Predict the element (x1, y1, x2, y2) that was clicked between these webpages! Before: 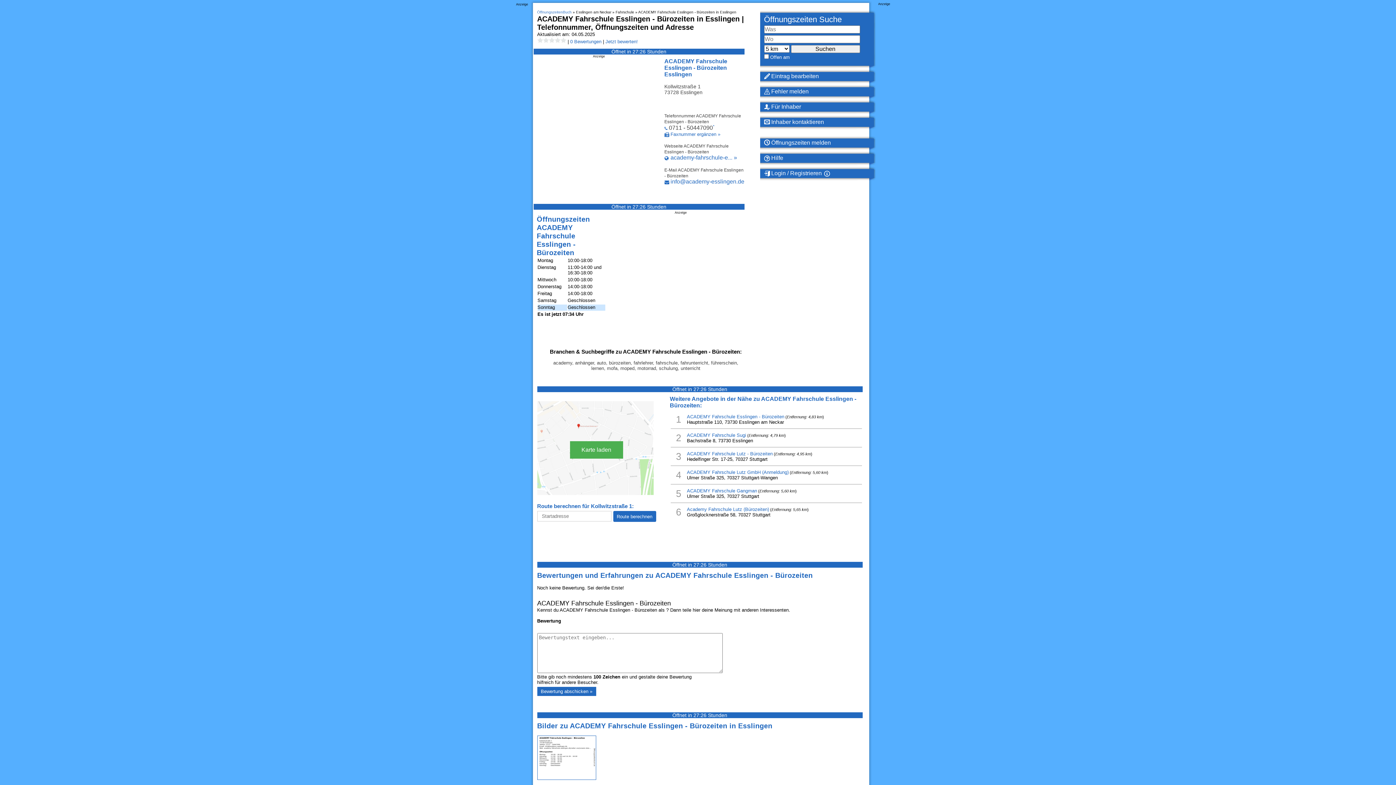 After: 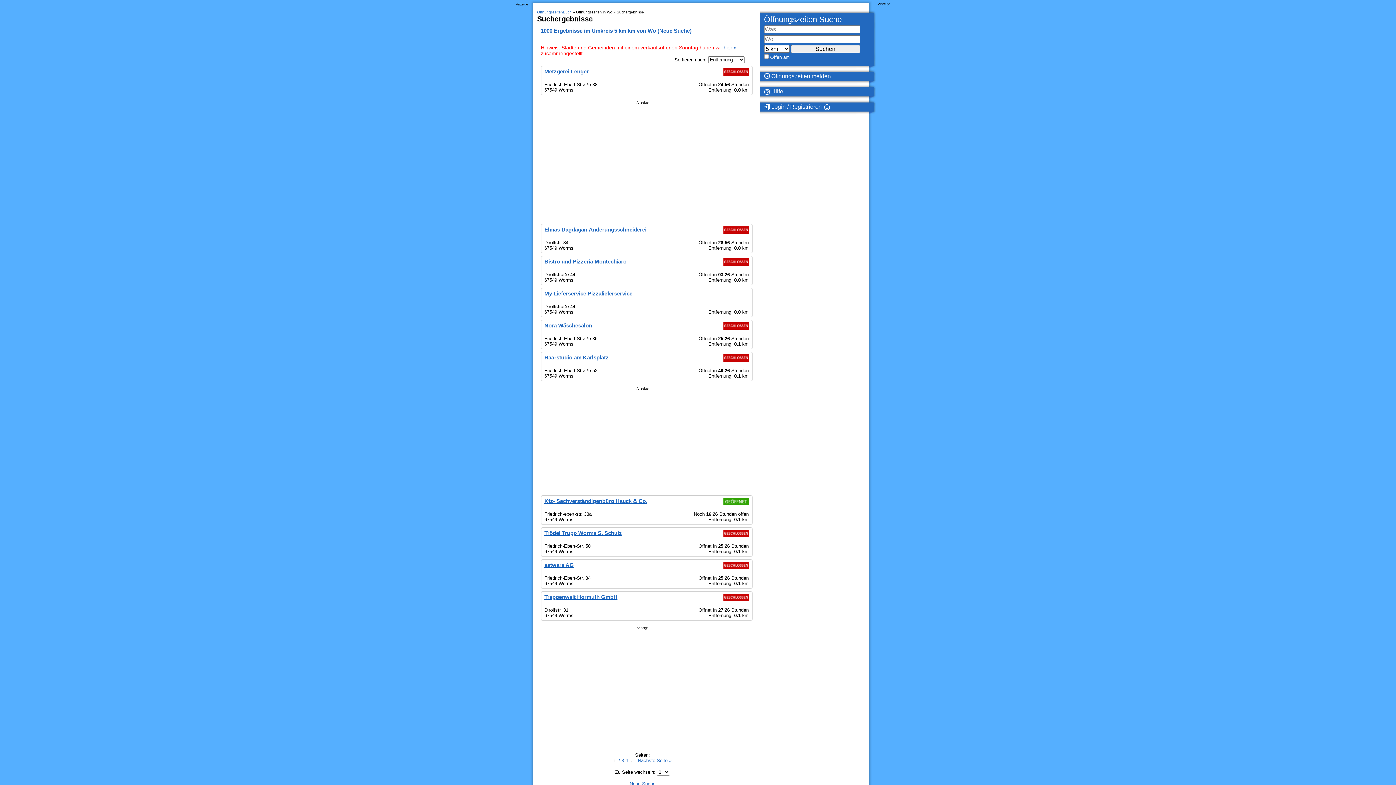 Action: bbox: (791, 46, 860, 52)